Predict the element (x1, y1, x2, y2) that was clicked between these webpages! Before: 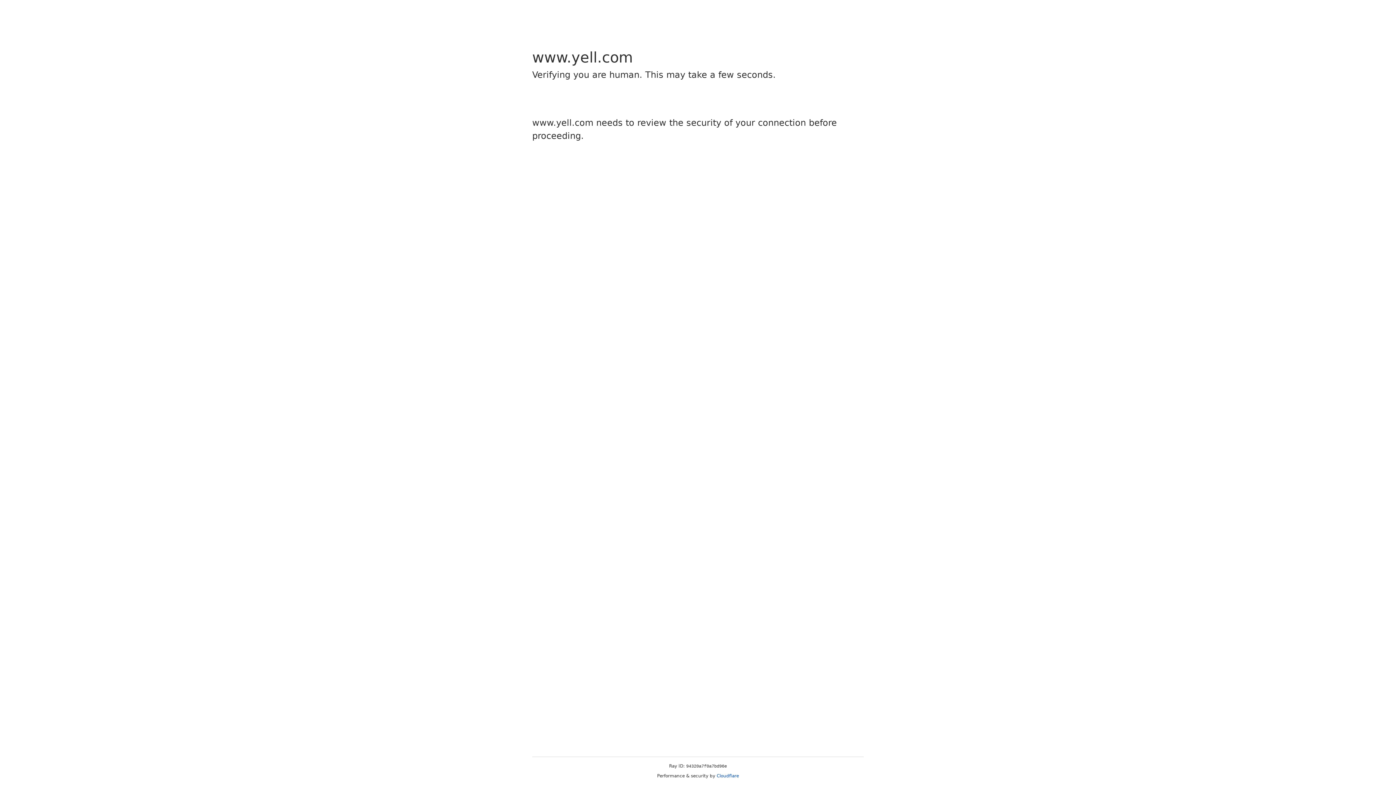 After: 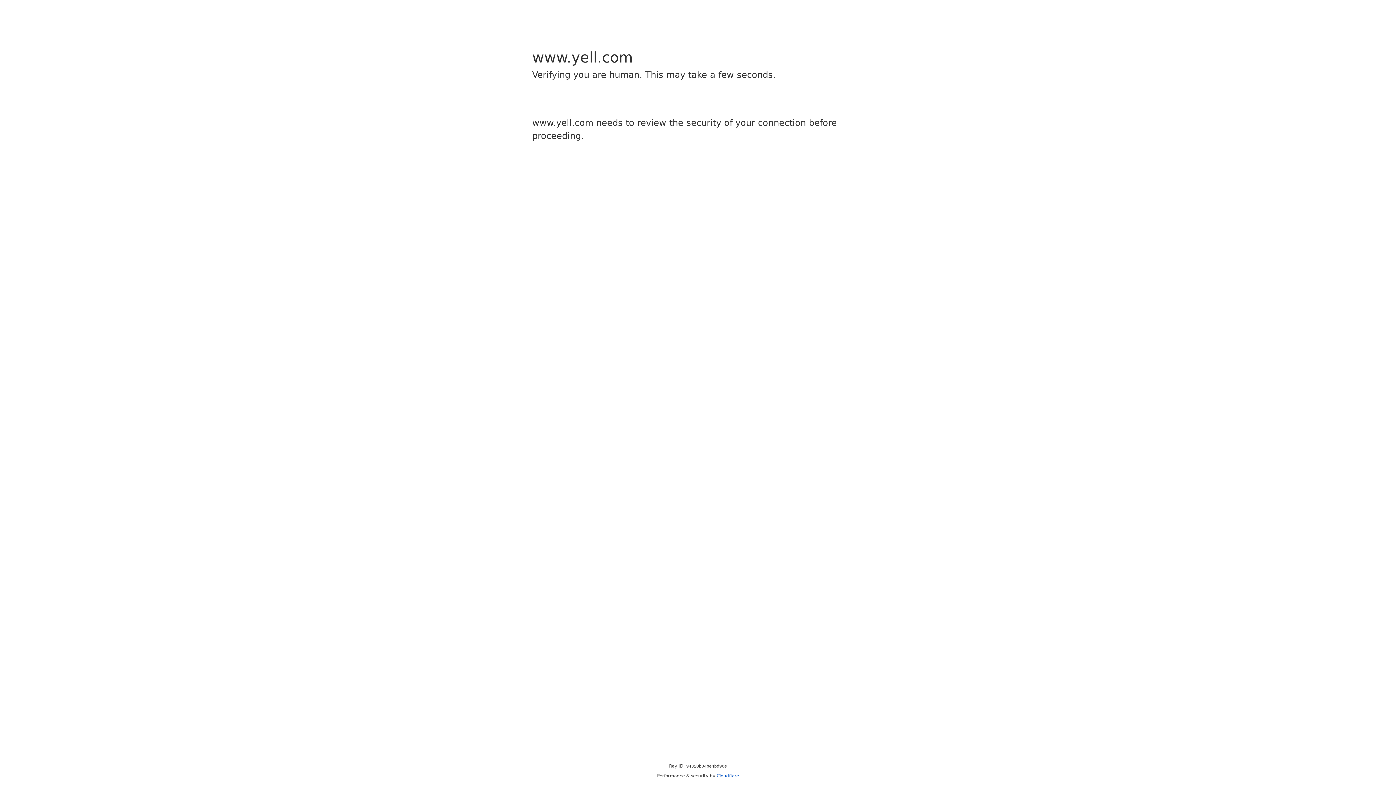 Action: label: Cloudflare bbox: (716, 773, 739, 778)